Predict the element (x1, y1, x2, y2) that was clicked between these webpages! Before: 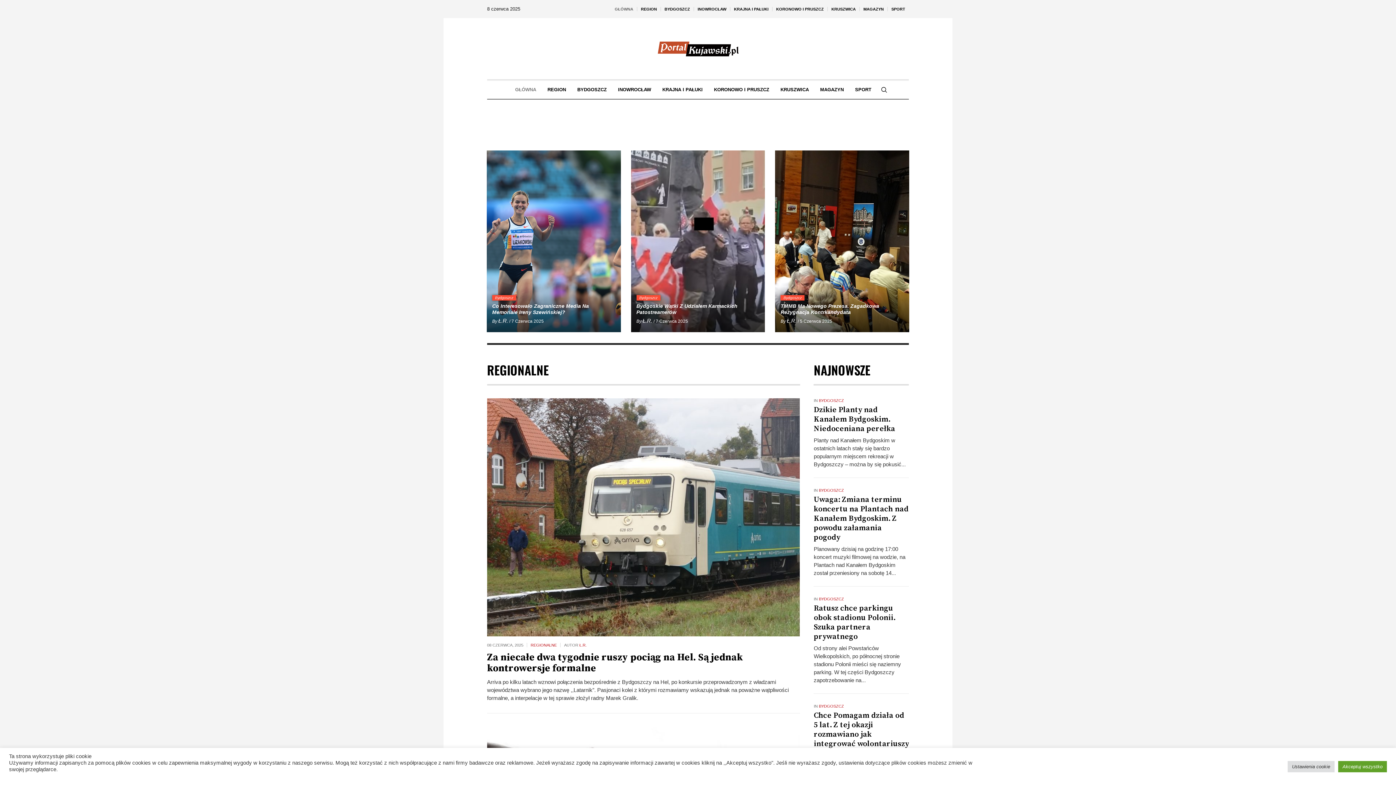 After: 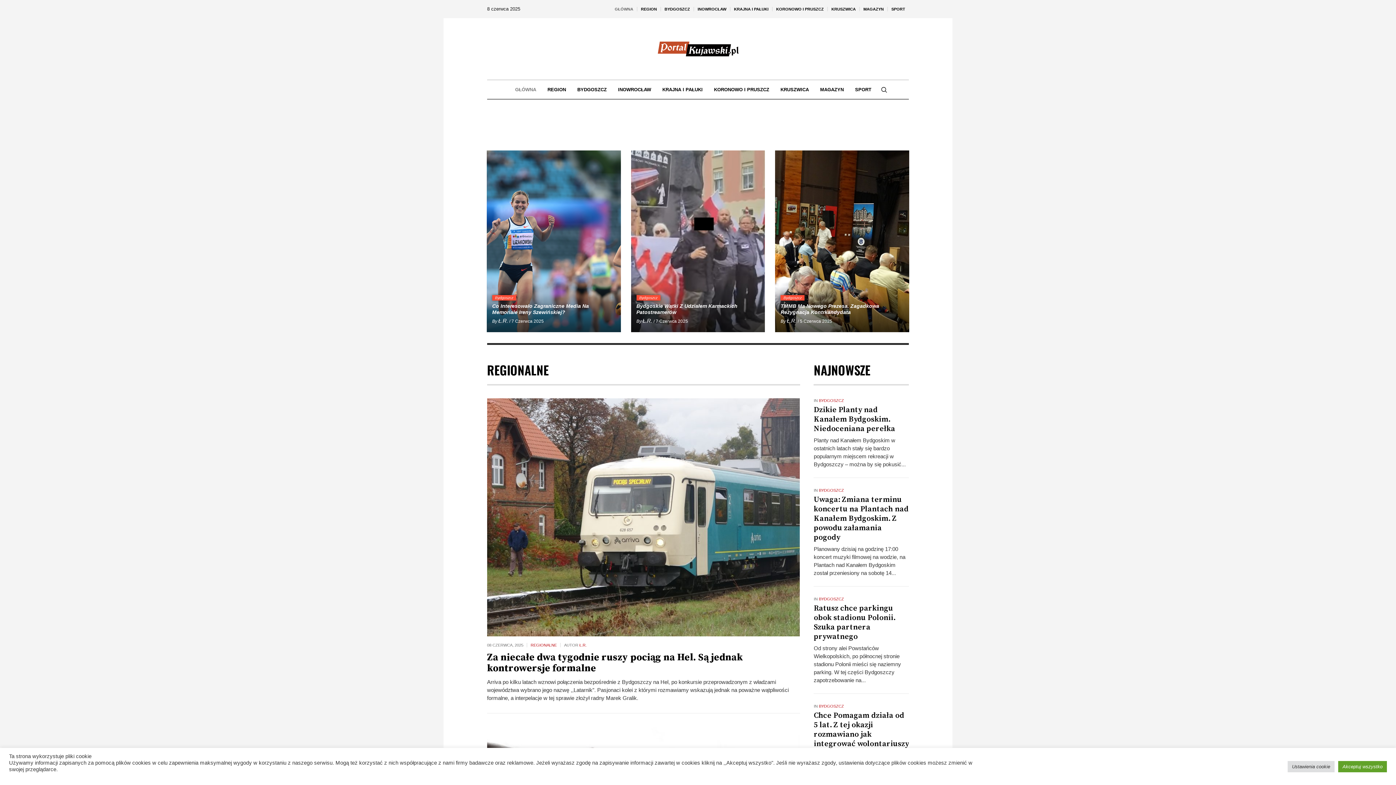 Action: label: GŁÓWNA bbox: (509, 80, 541, 98)